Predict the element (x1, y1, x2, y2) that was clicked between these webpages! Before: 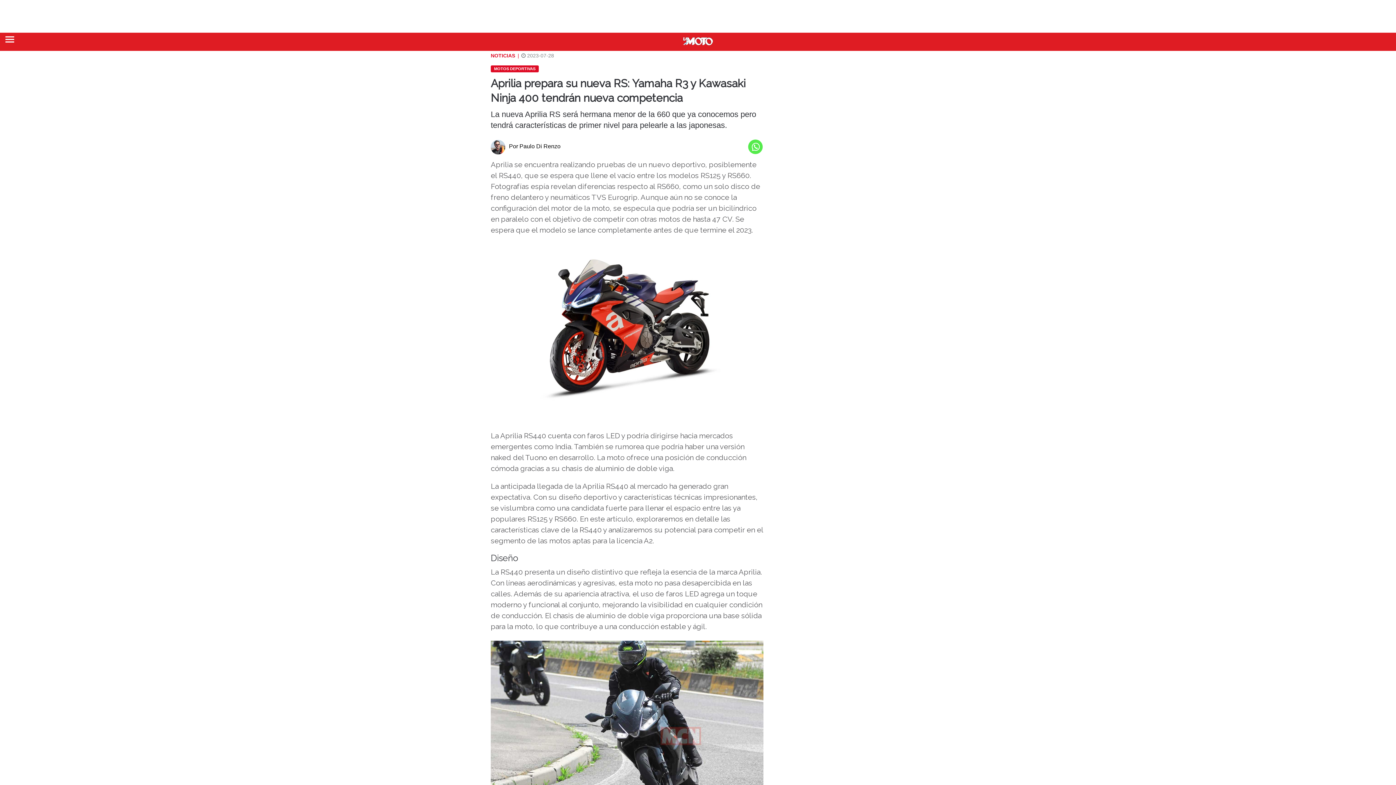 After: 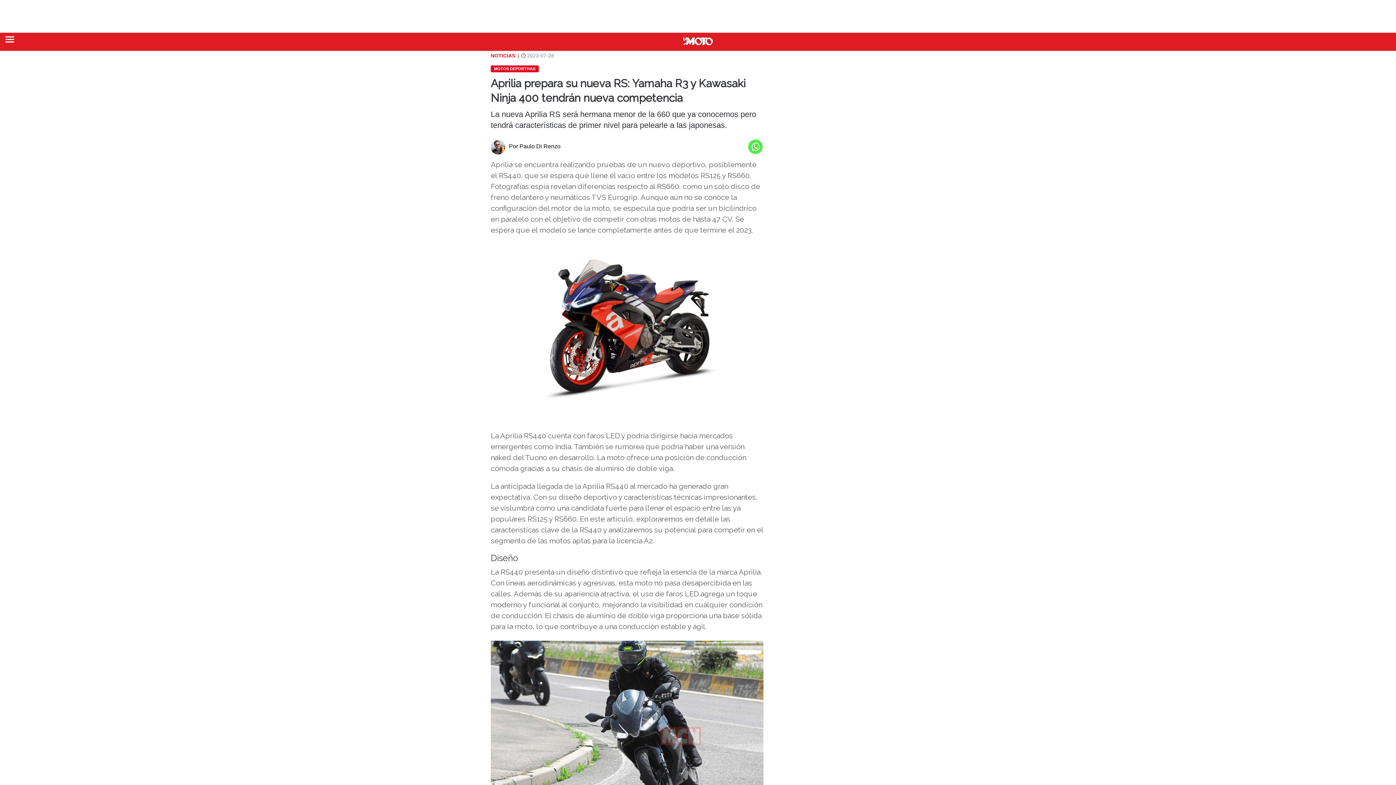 Action: bbox: (748, 139, 762, 154) label: Whatsapp